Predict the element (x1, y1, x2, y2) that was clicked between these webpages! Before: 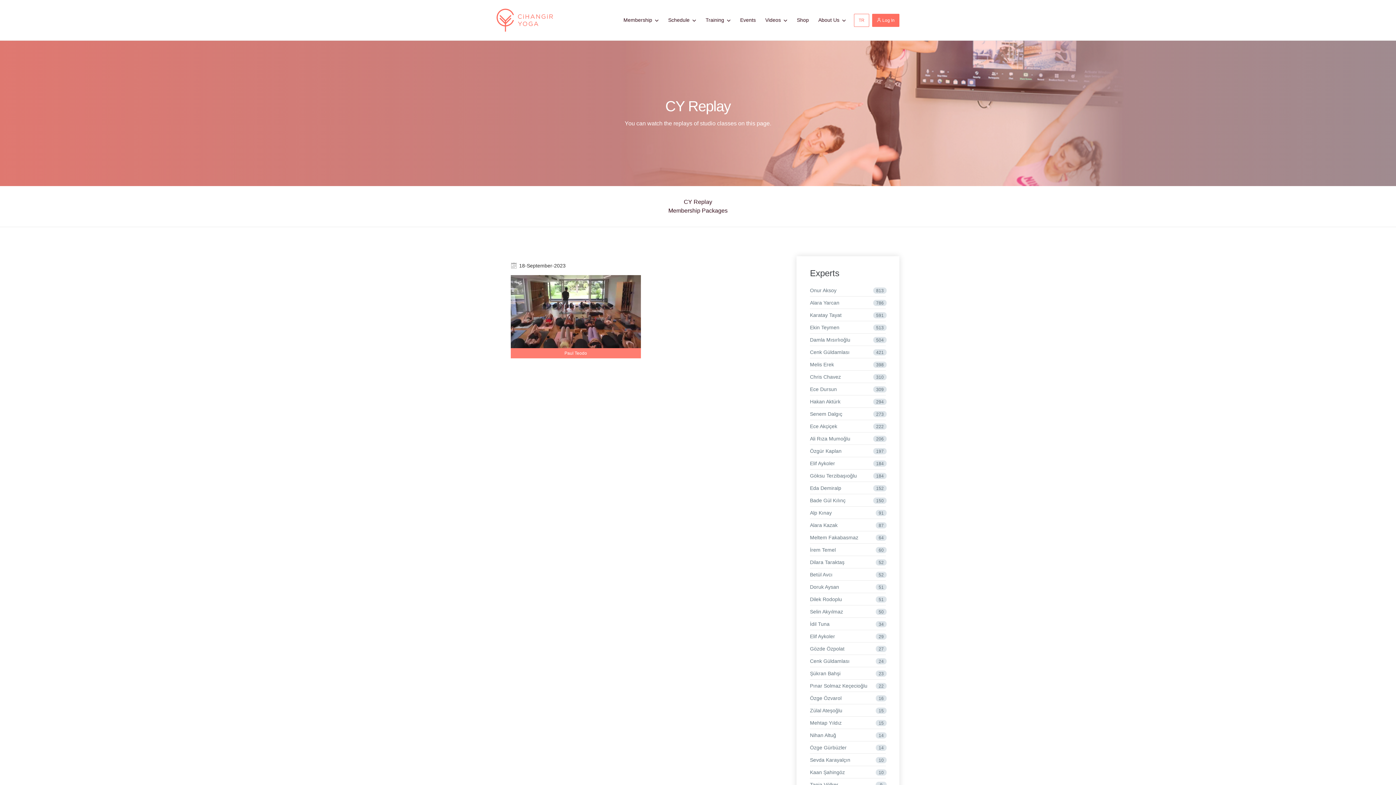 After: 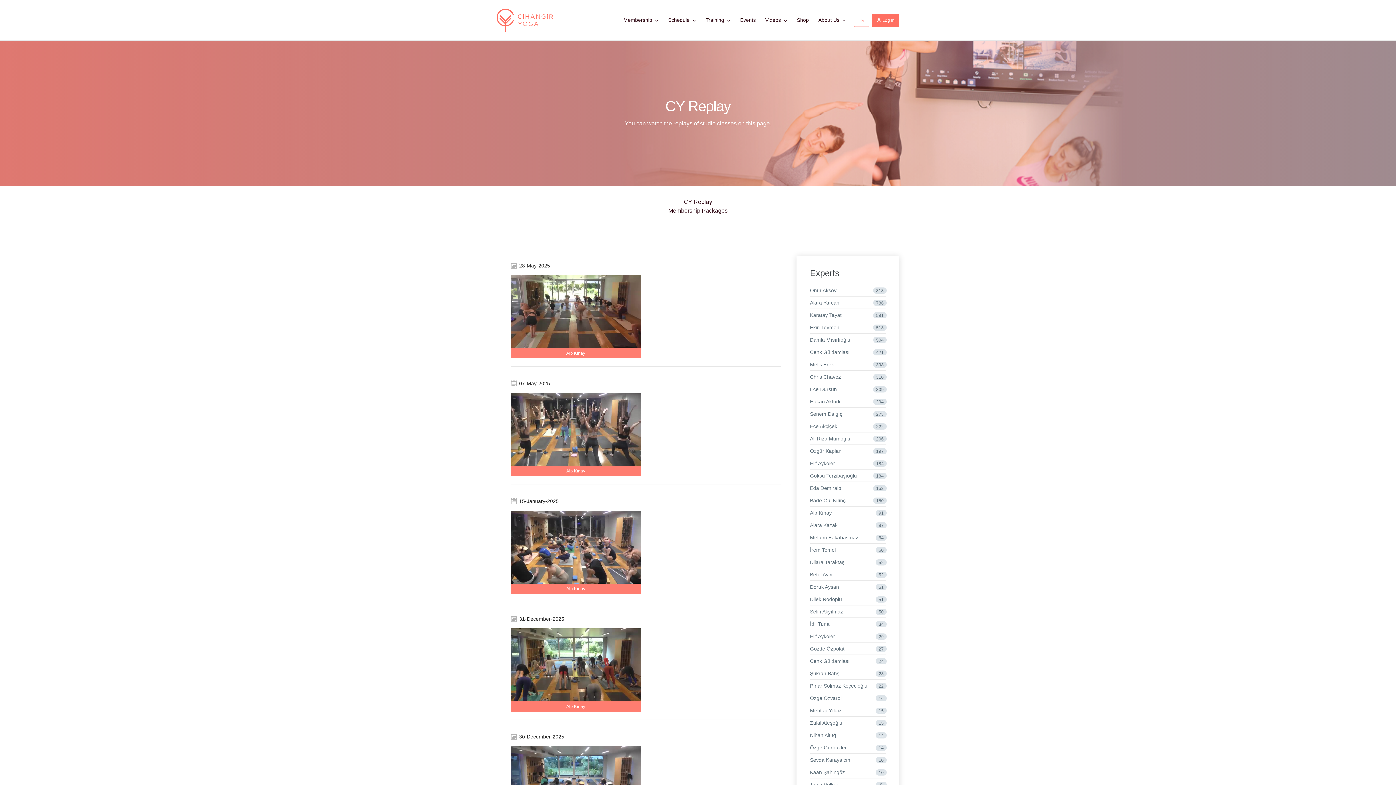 Action: label: Alp Kınay
91 bbox: (810, 506, 886, 518)